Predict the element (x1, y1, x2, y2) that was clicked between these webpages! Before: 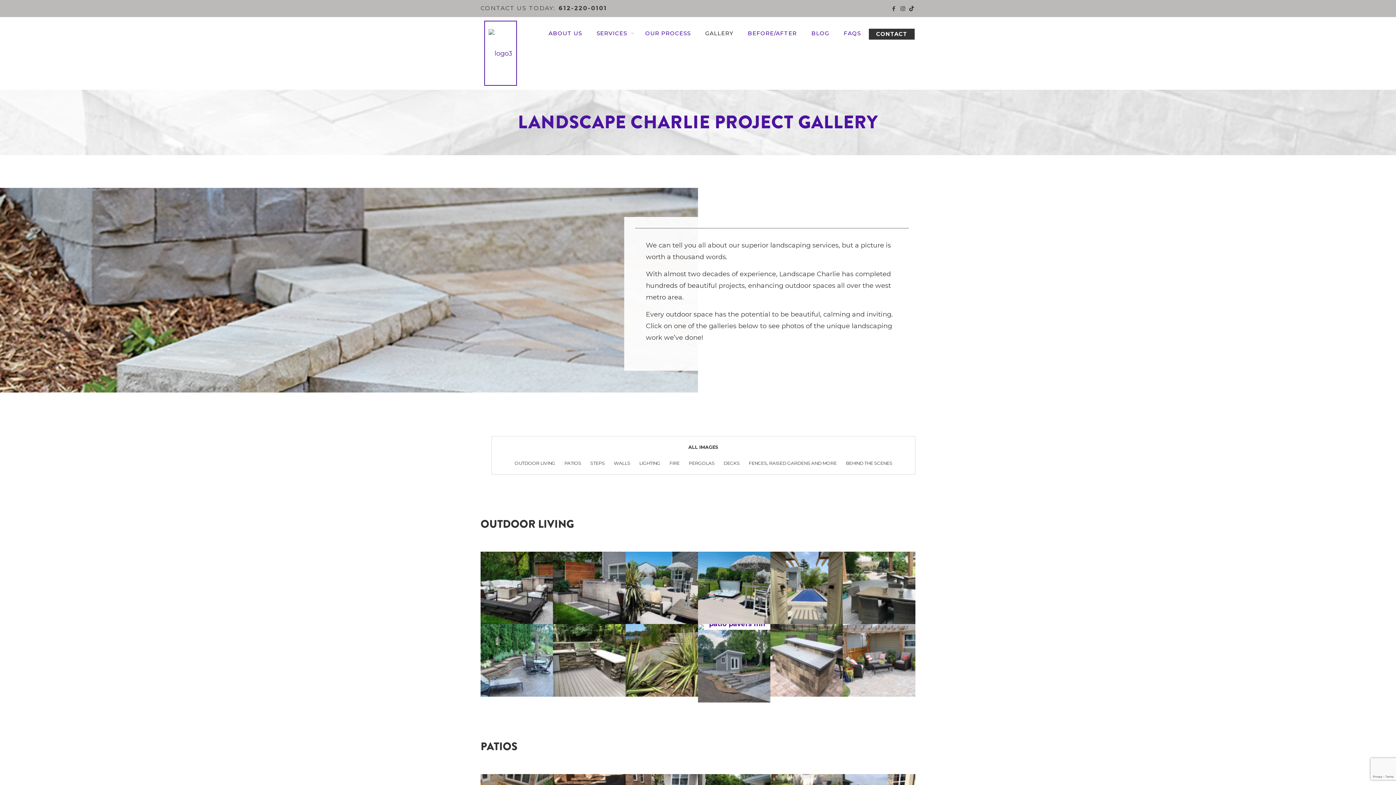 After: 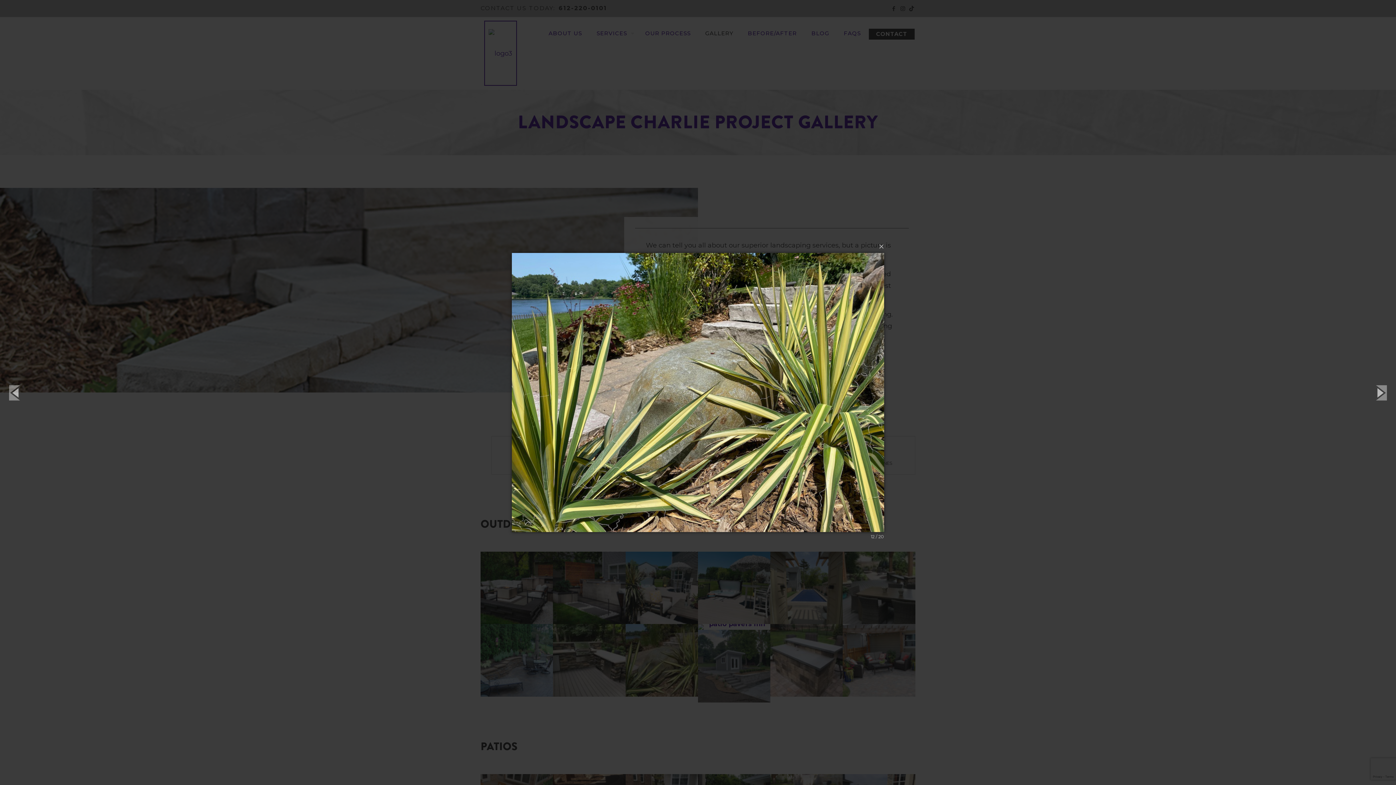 Action: bbox: (625, 624, 698, 696)